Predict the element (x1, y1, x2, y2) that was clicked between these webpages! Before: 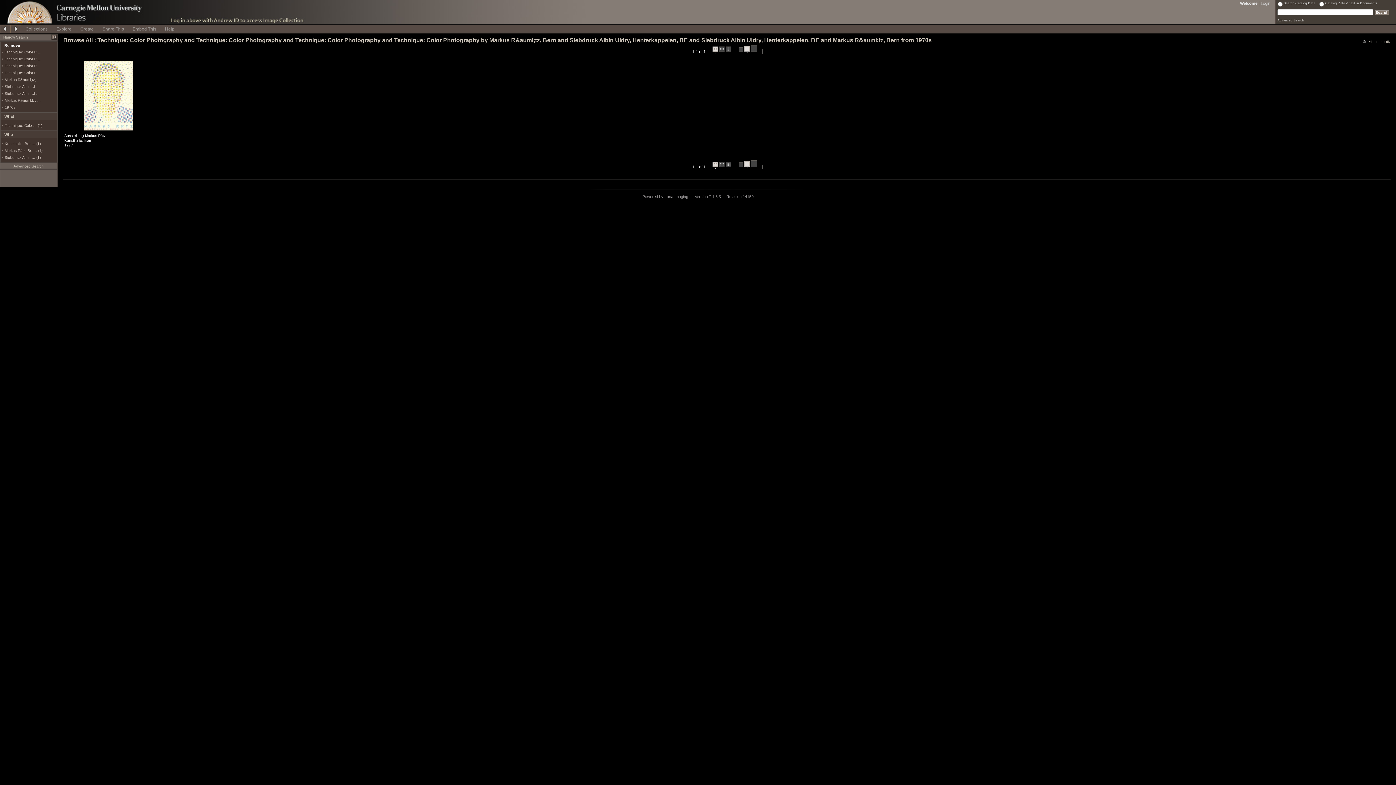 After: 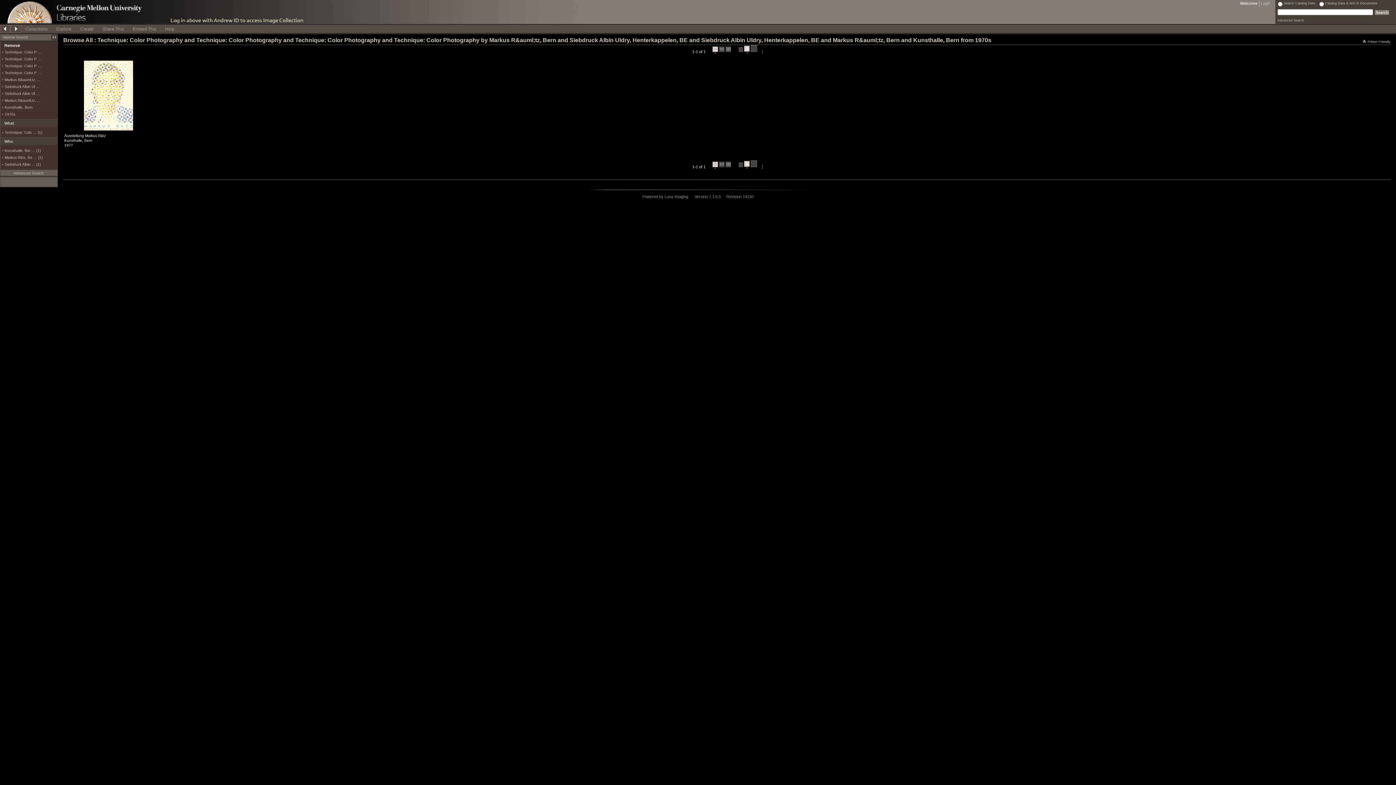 Action: label: Kunsthalle, Ber … (1) bbox: (4, 141, 40, 145)